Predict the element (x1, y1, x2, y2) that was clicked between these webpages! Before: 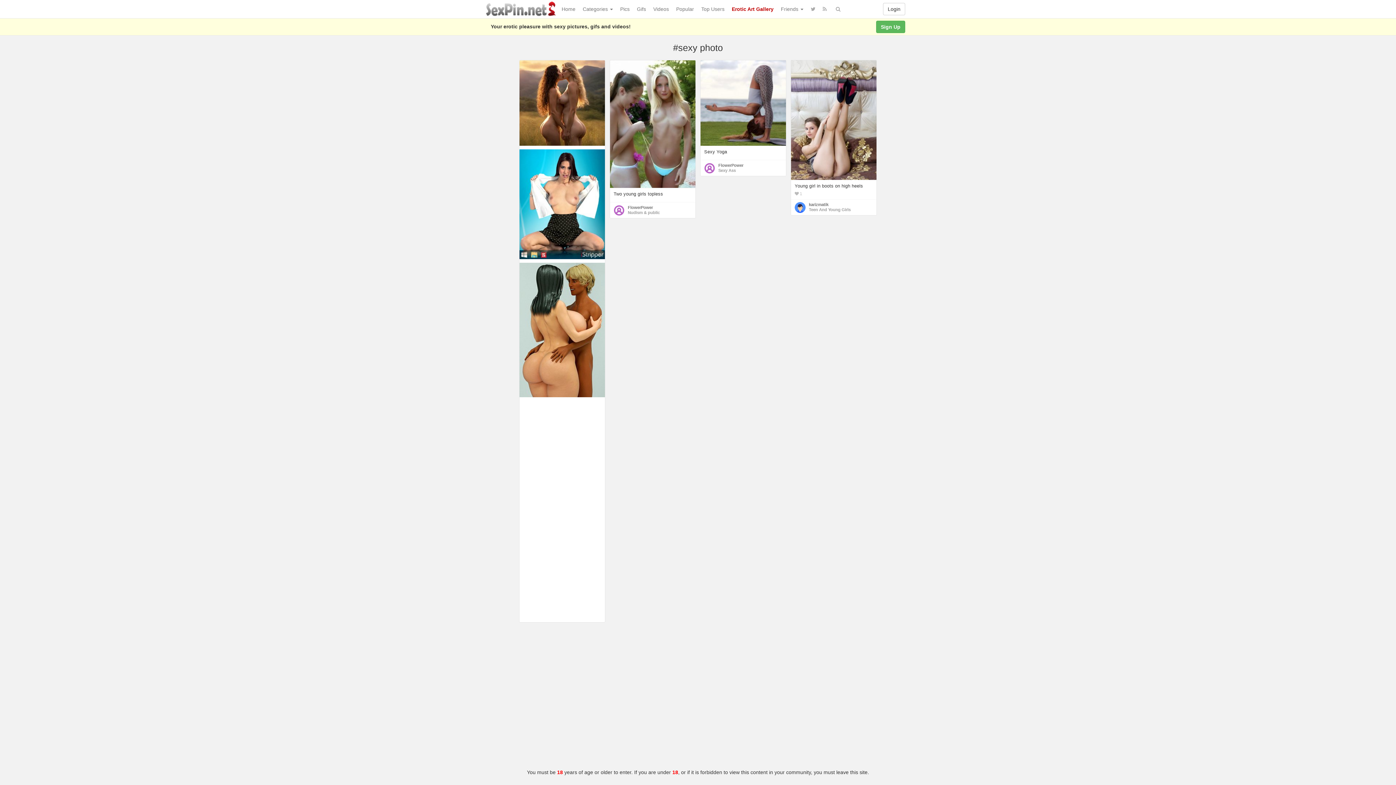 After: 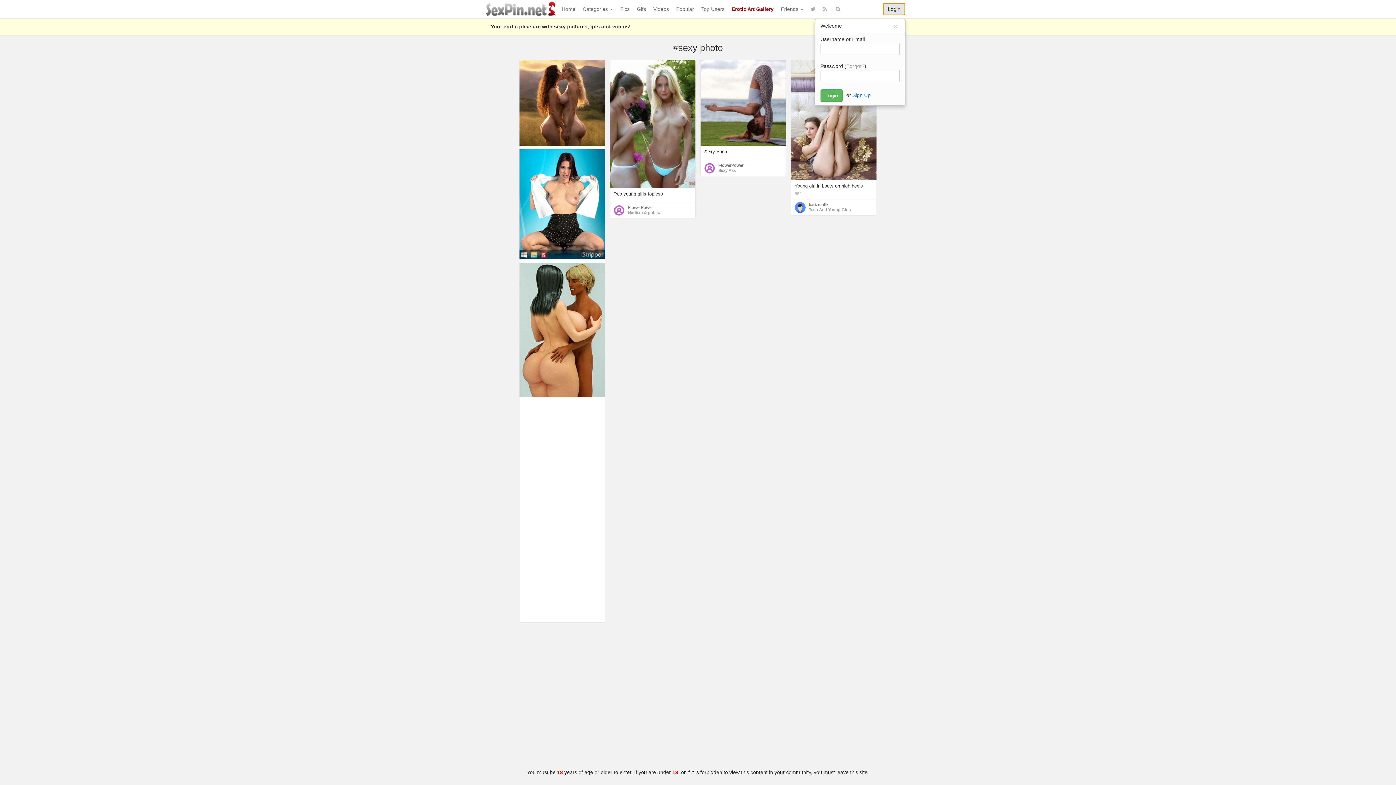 Action: label: Login bbox: (883, 2, 905, 15)